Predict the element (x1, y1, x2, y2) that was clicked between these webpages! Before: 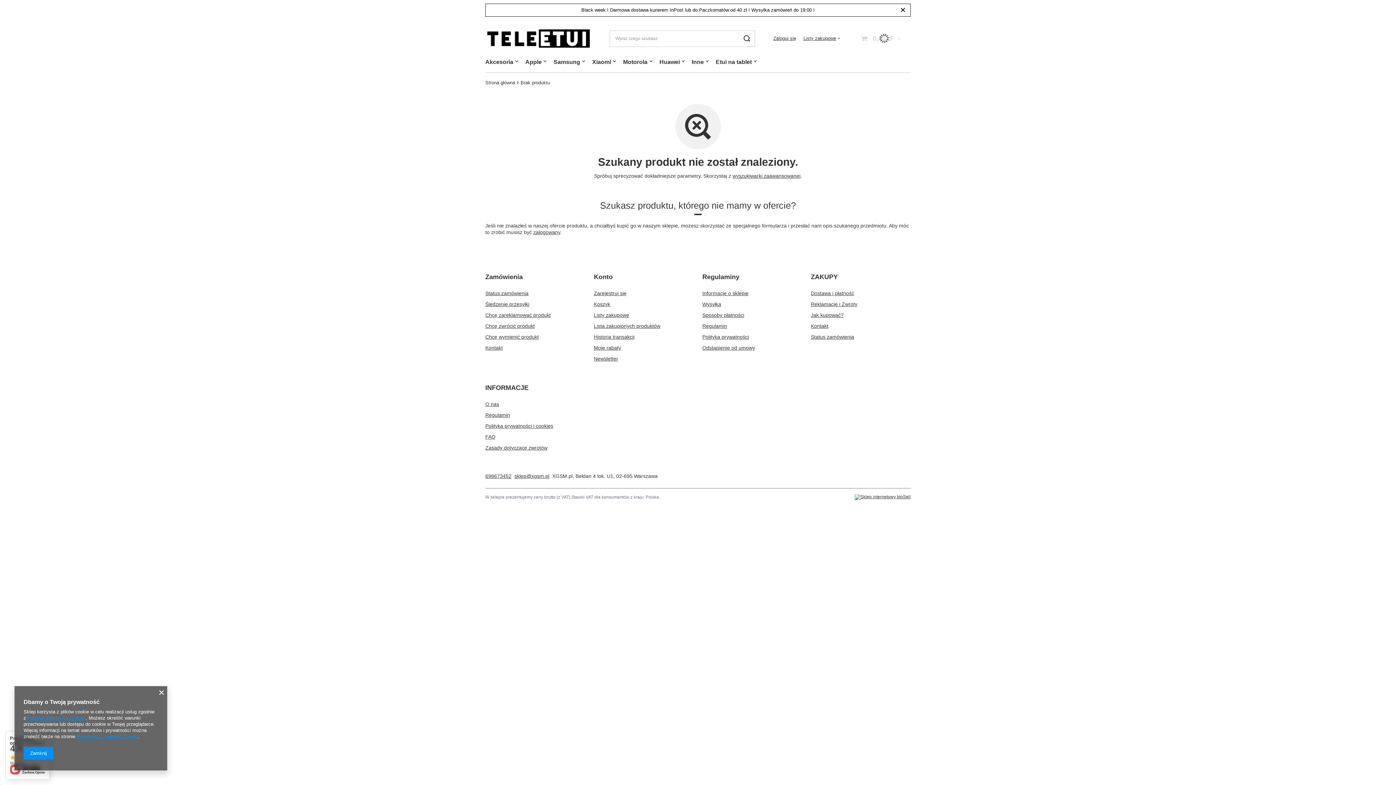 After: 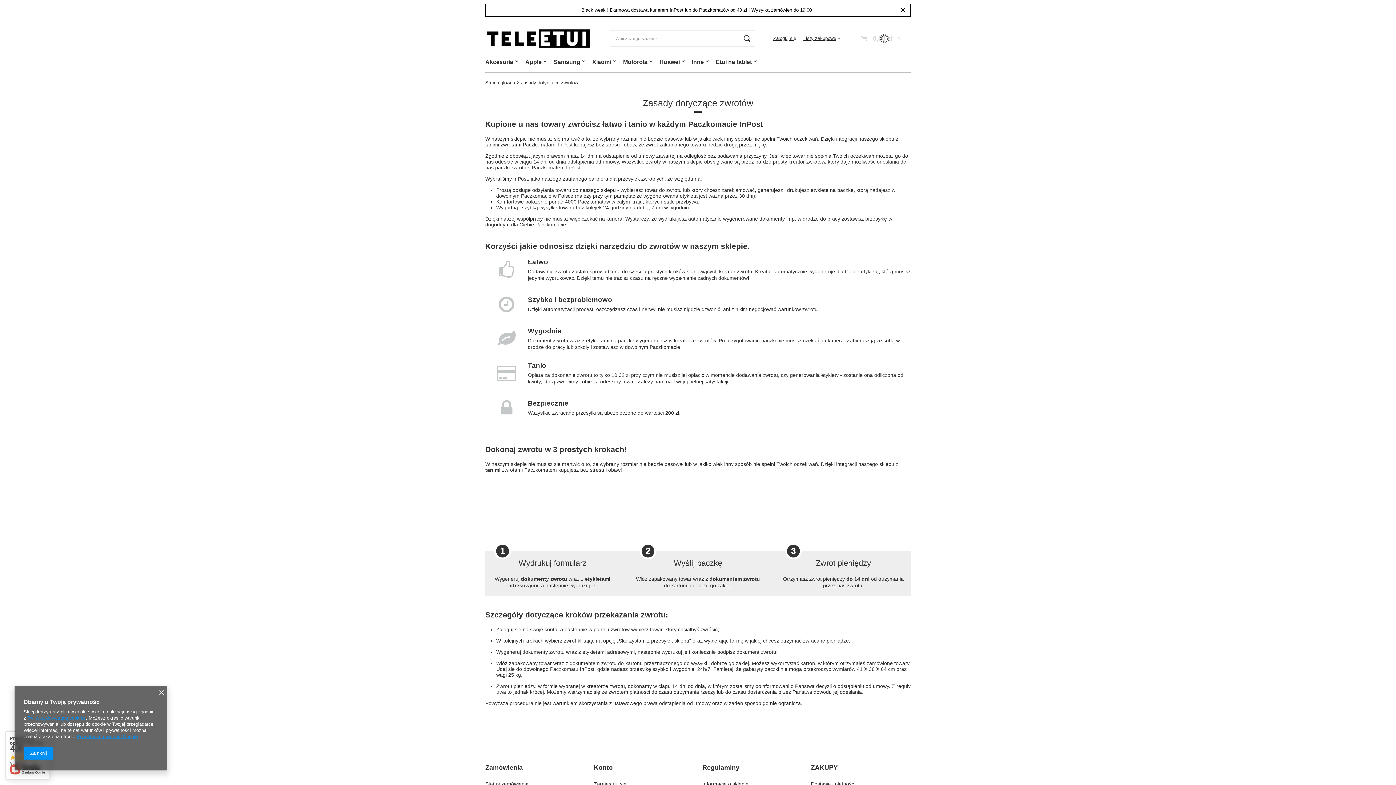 Action: bbox: (485, 444, 576, 451) label: Zasady dotyczące zwrotów